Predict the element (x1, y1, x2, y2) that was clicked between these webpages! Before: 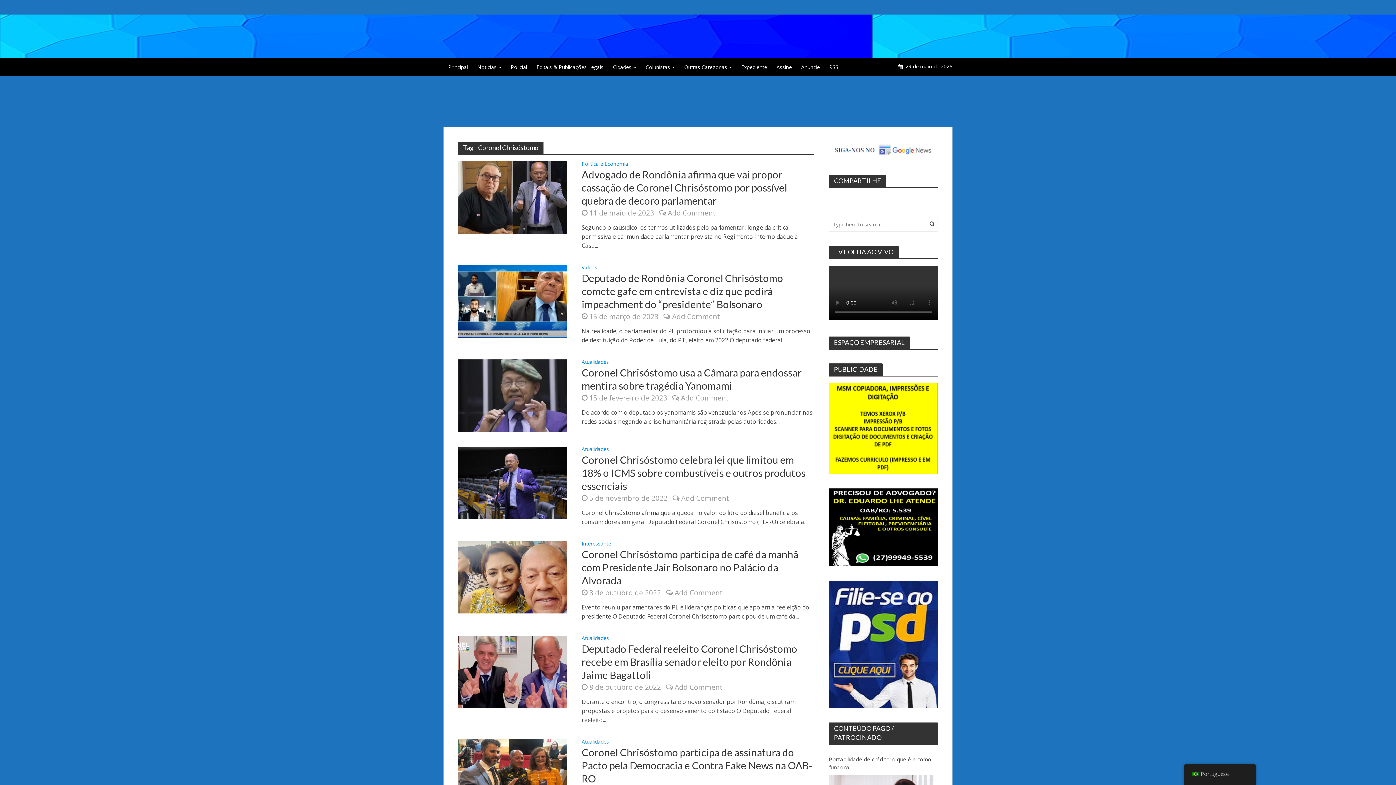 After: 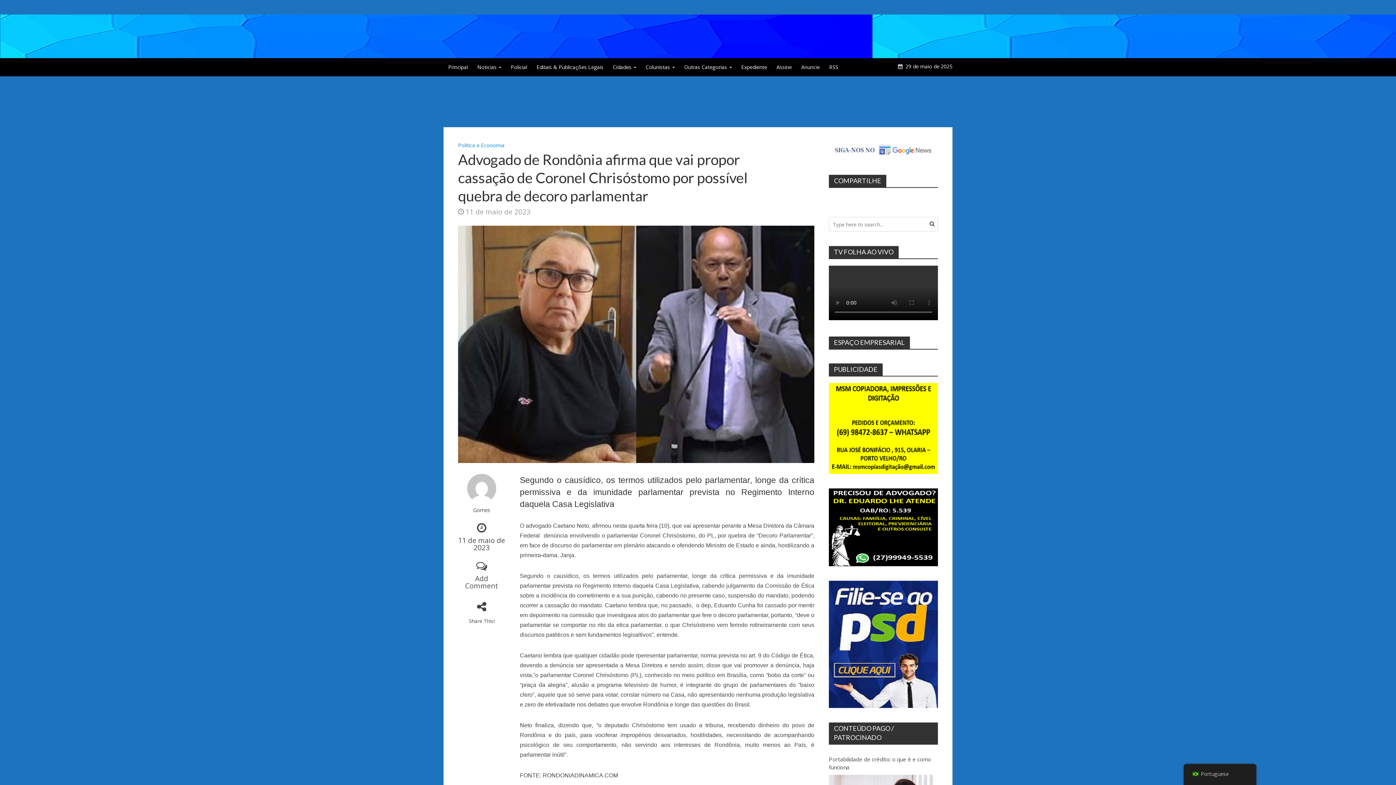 Action: bbox: (458, 193, 567, 201)